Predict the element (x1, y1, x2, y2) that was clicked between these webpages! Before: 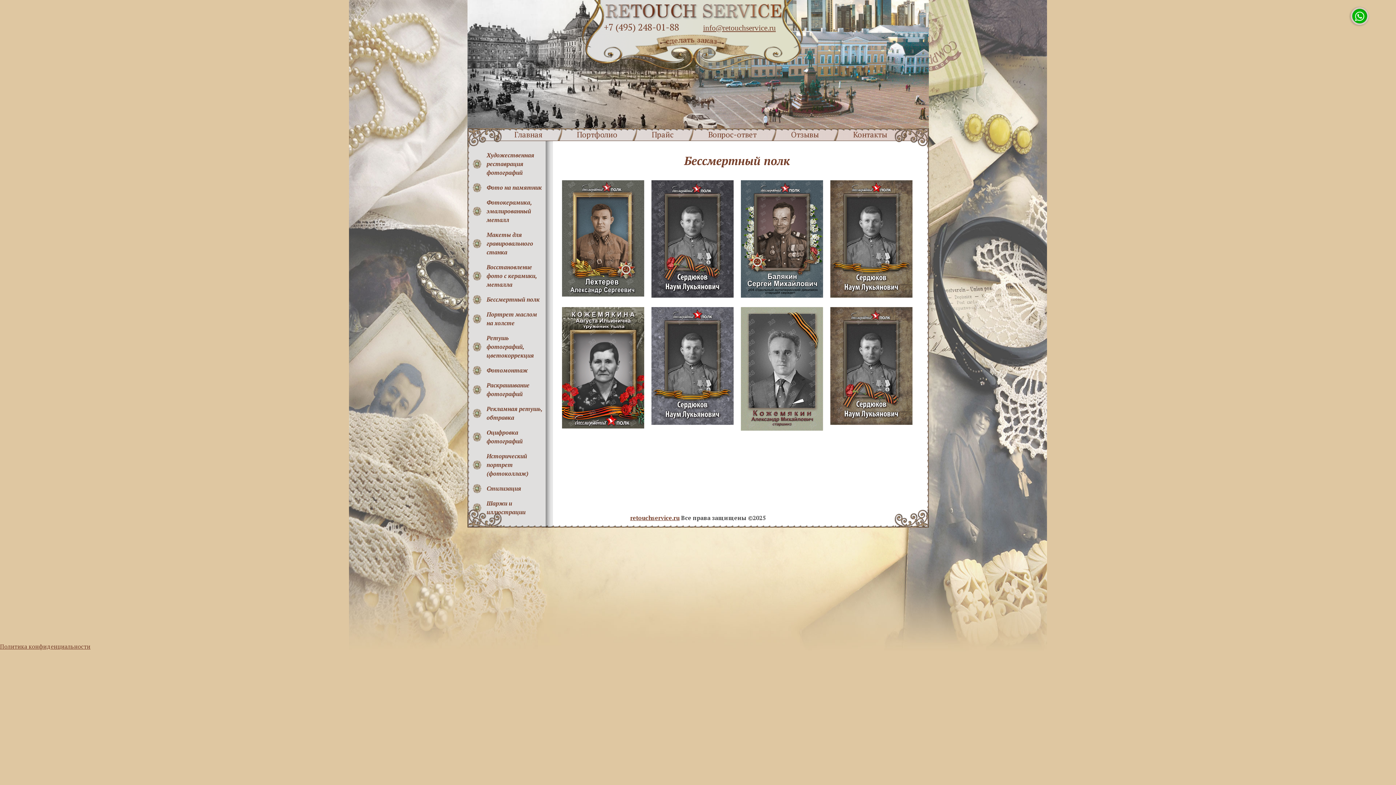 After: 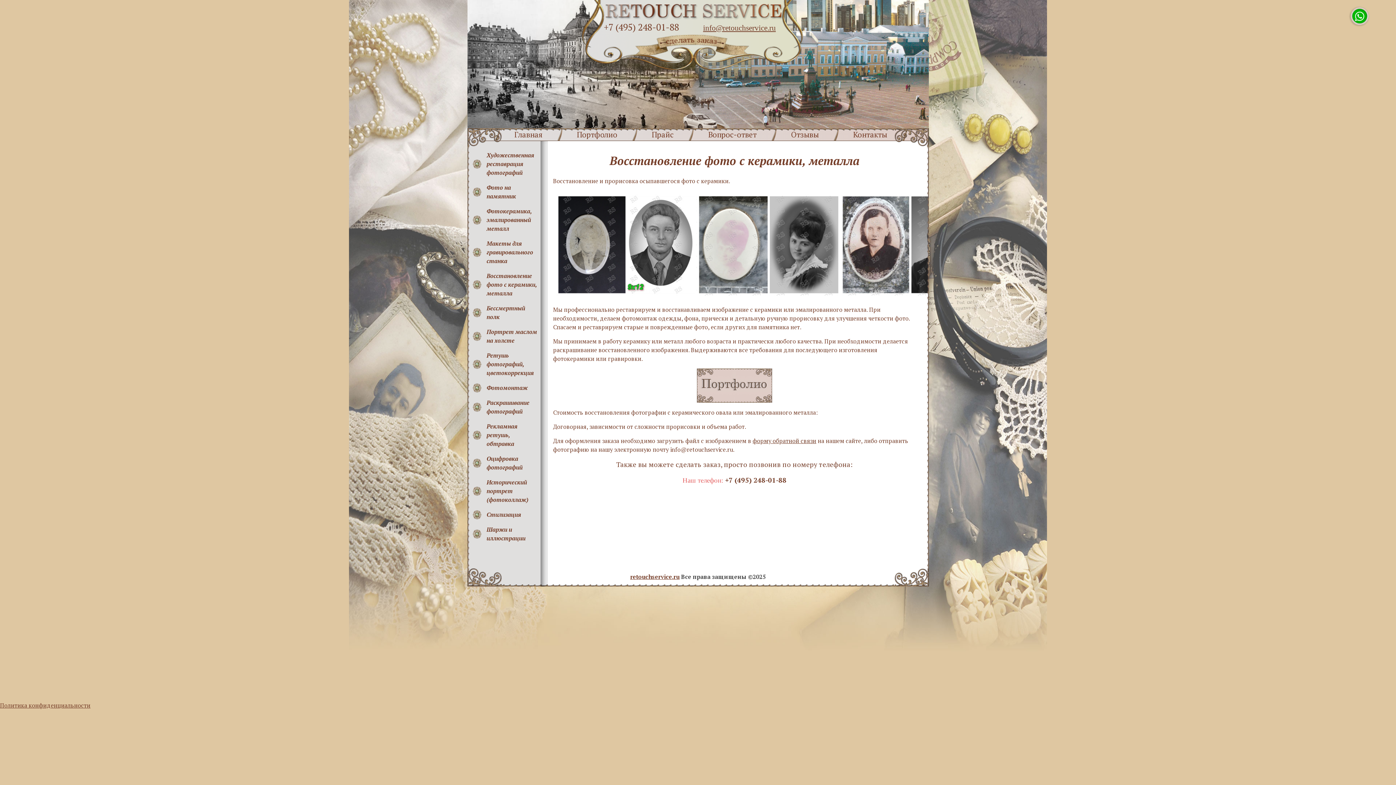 Action: label: Восстановление фото с керамики, металла bbox: (481, 262, 543, 291)